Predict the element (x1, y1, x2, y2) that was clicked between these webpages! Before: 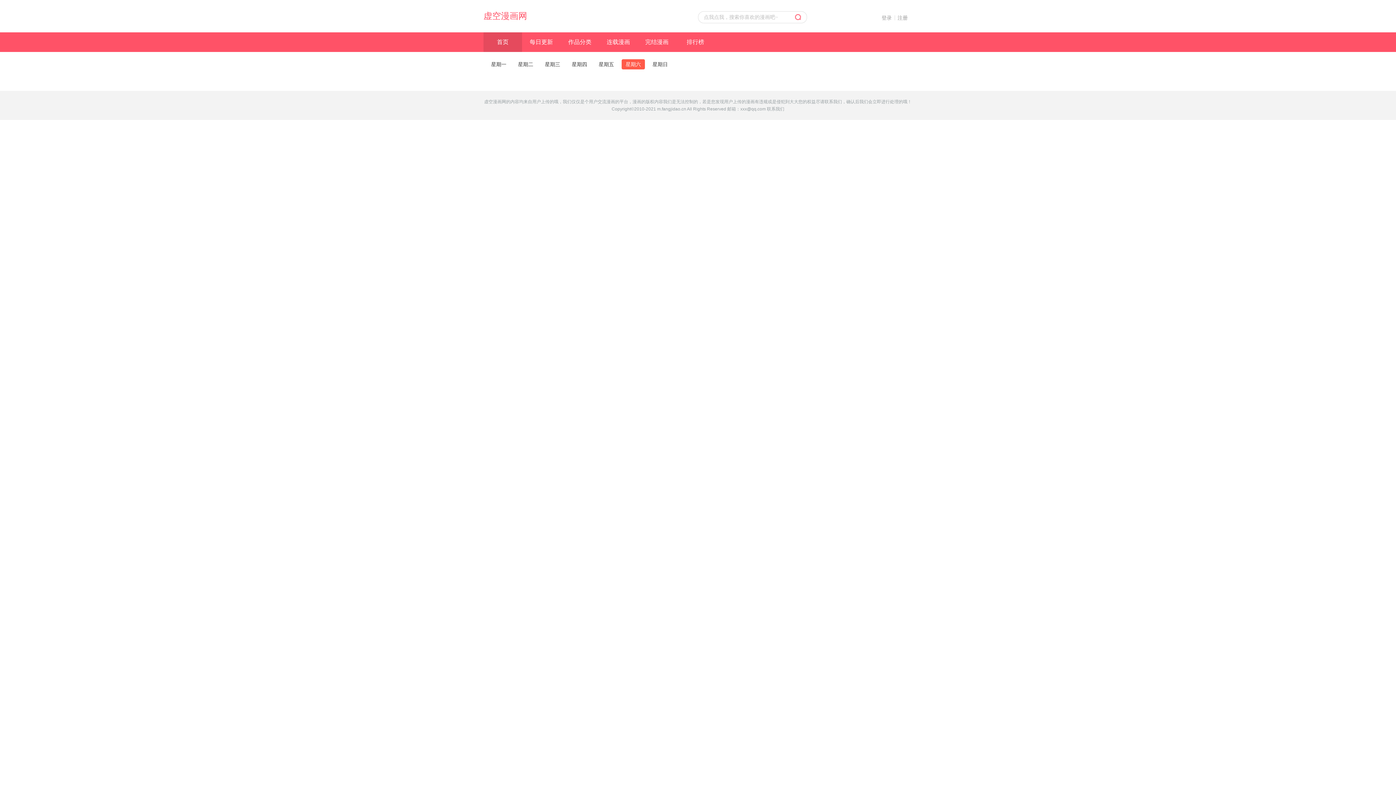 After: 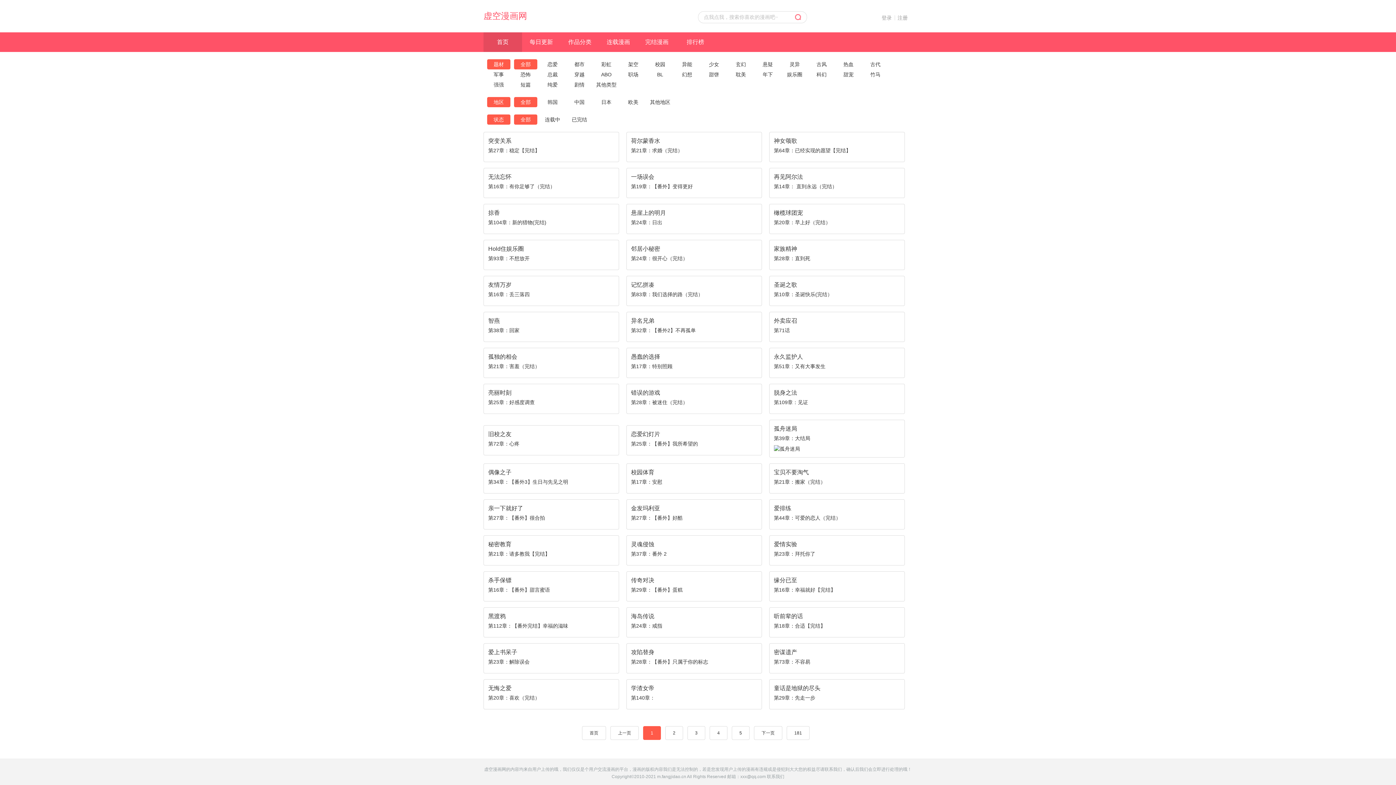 Action: label: 作品分类 bbox: (560, 32, 599, 52)